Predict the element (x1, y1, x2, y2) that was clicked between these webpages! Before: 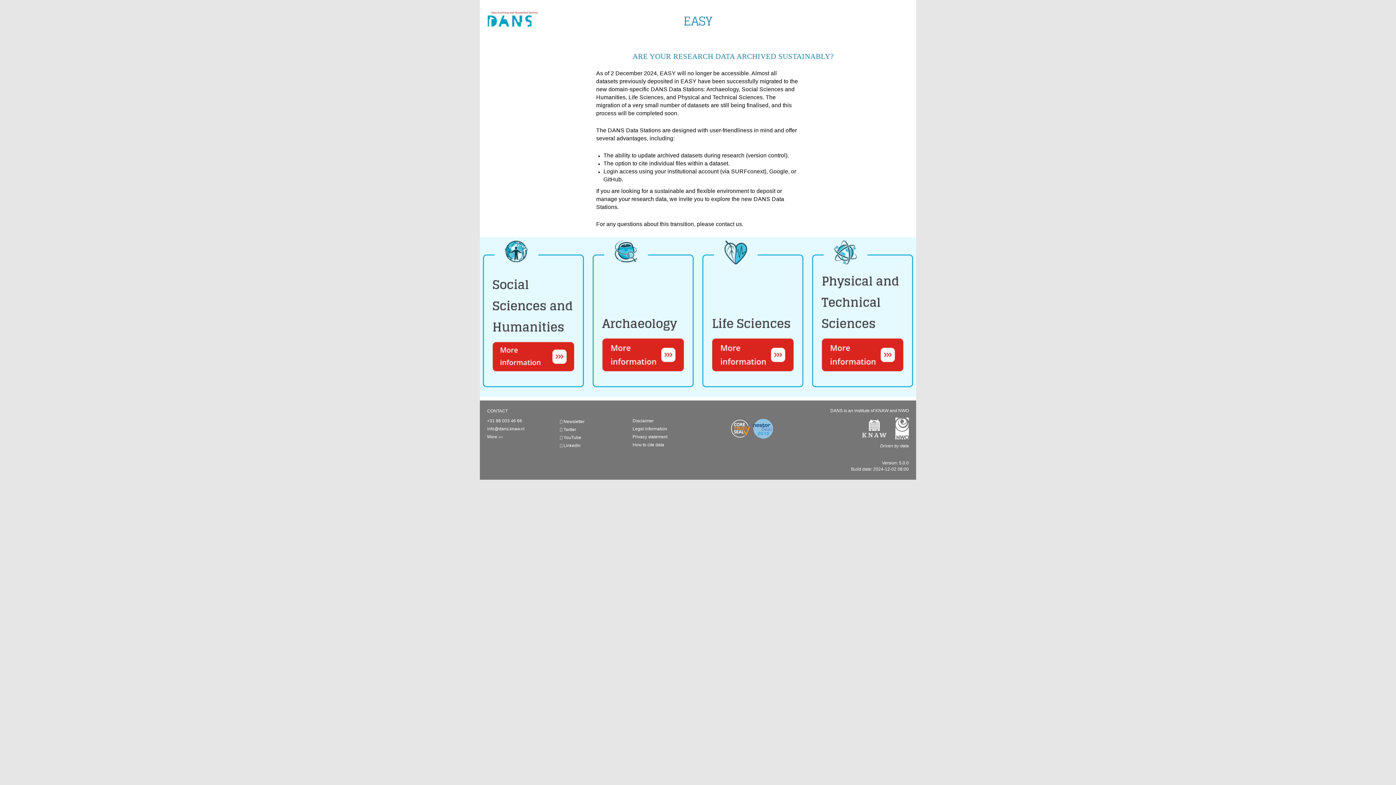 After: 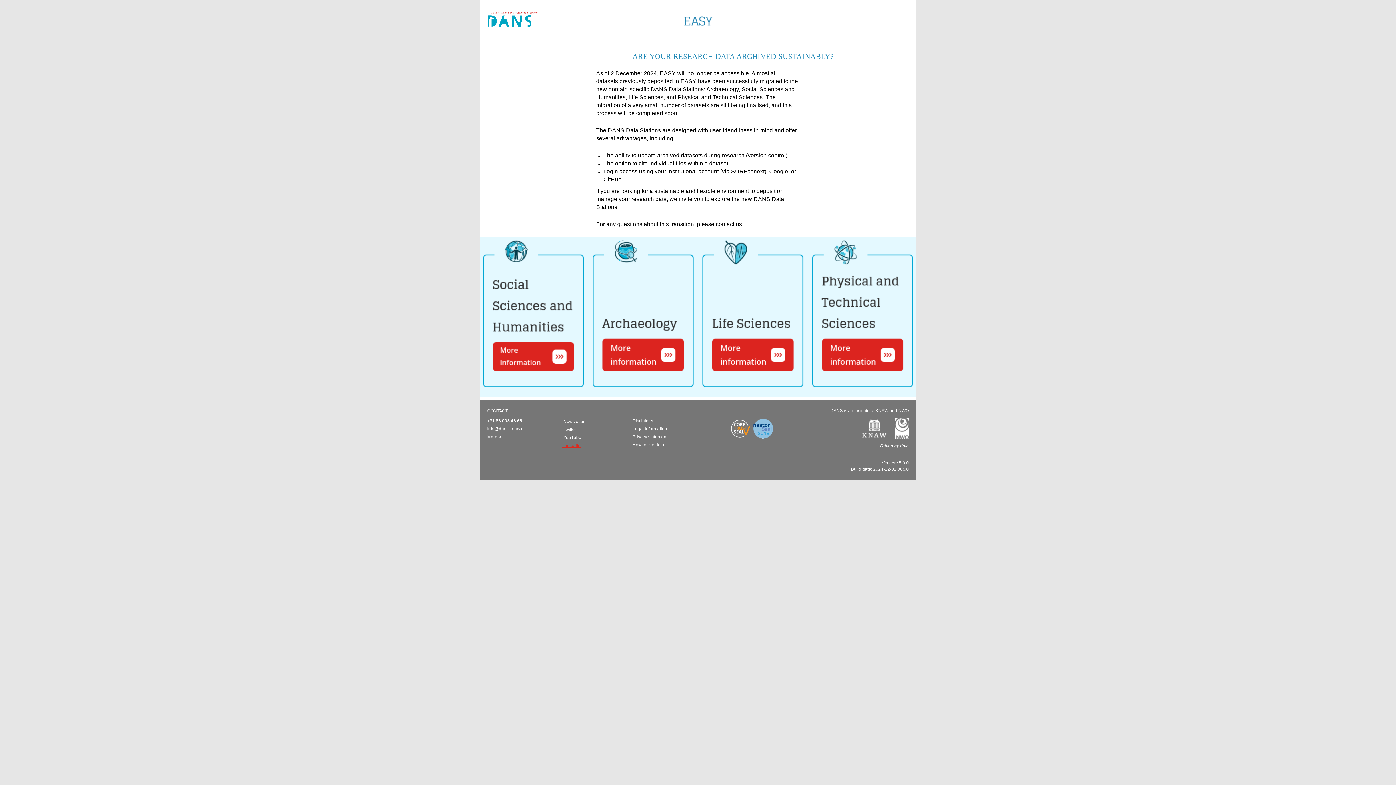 Action: label:  LinkedIn bbox: (560, 443, 580, 448)